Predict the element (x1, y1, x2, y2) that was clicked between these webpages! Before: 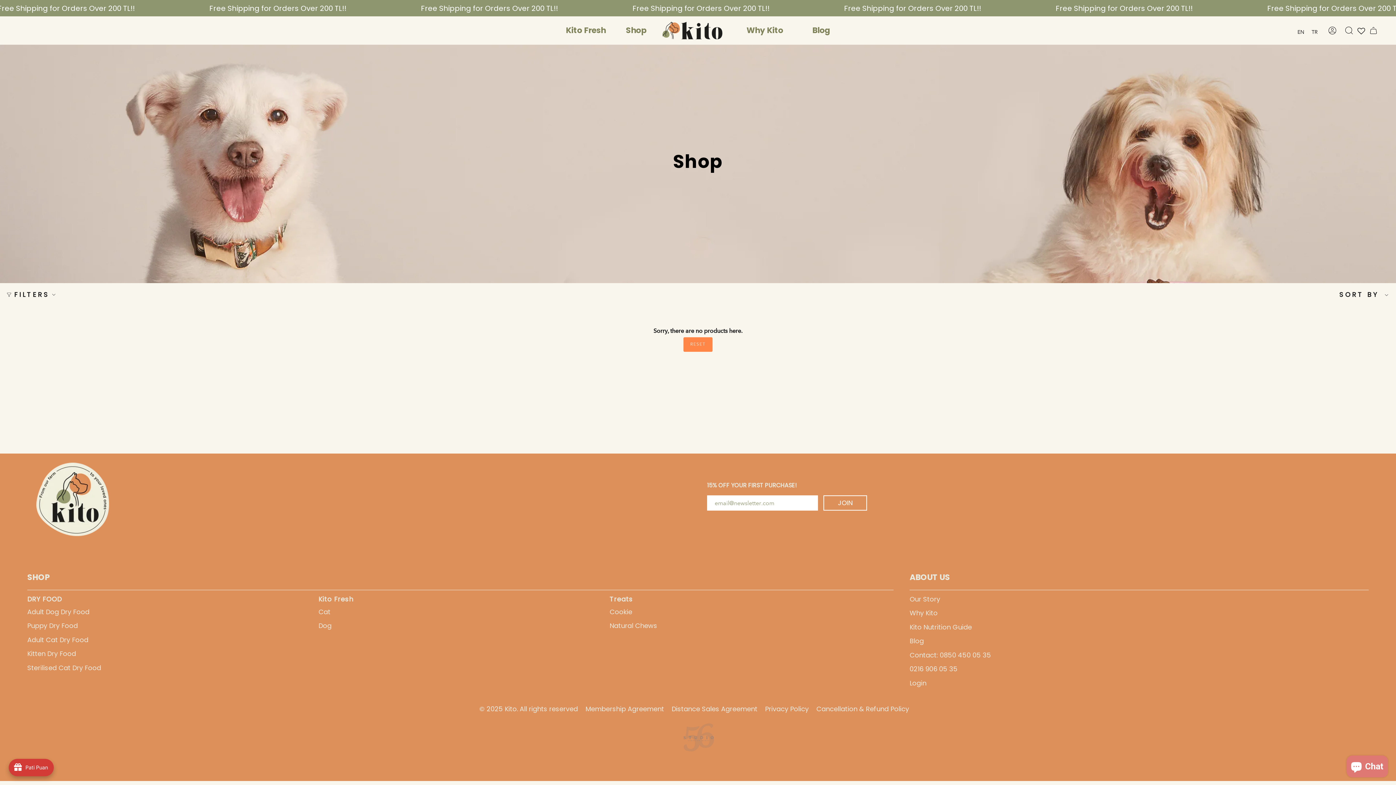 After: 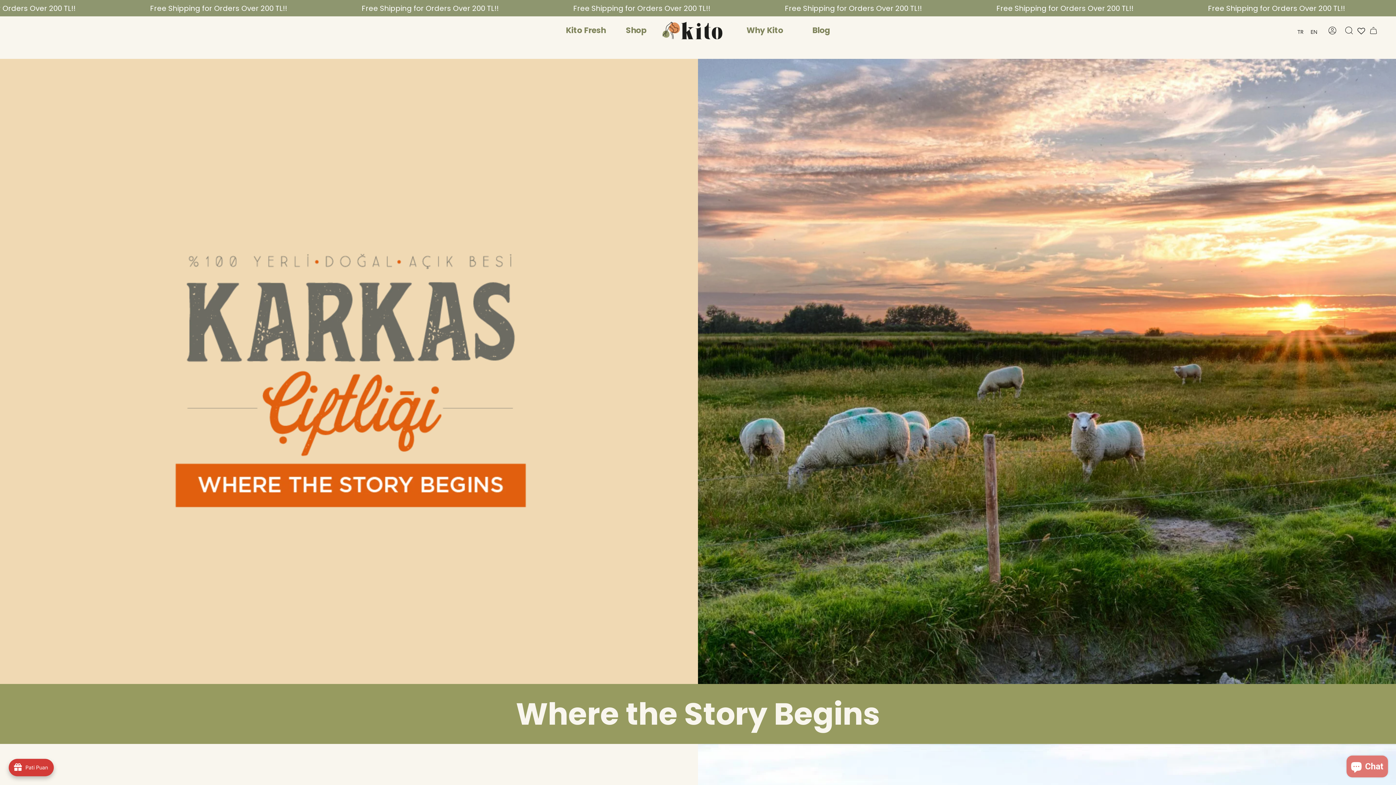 Action: bbox: (909, 594, 940, 603) label: Our Story